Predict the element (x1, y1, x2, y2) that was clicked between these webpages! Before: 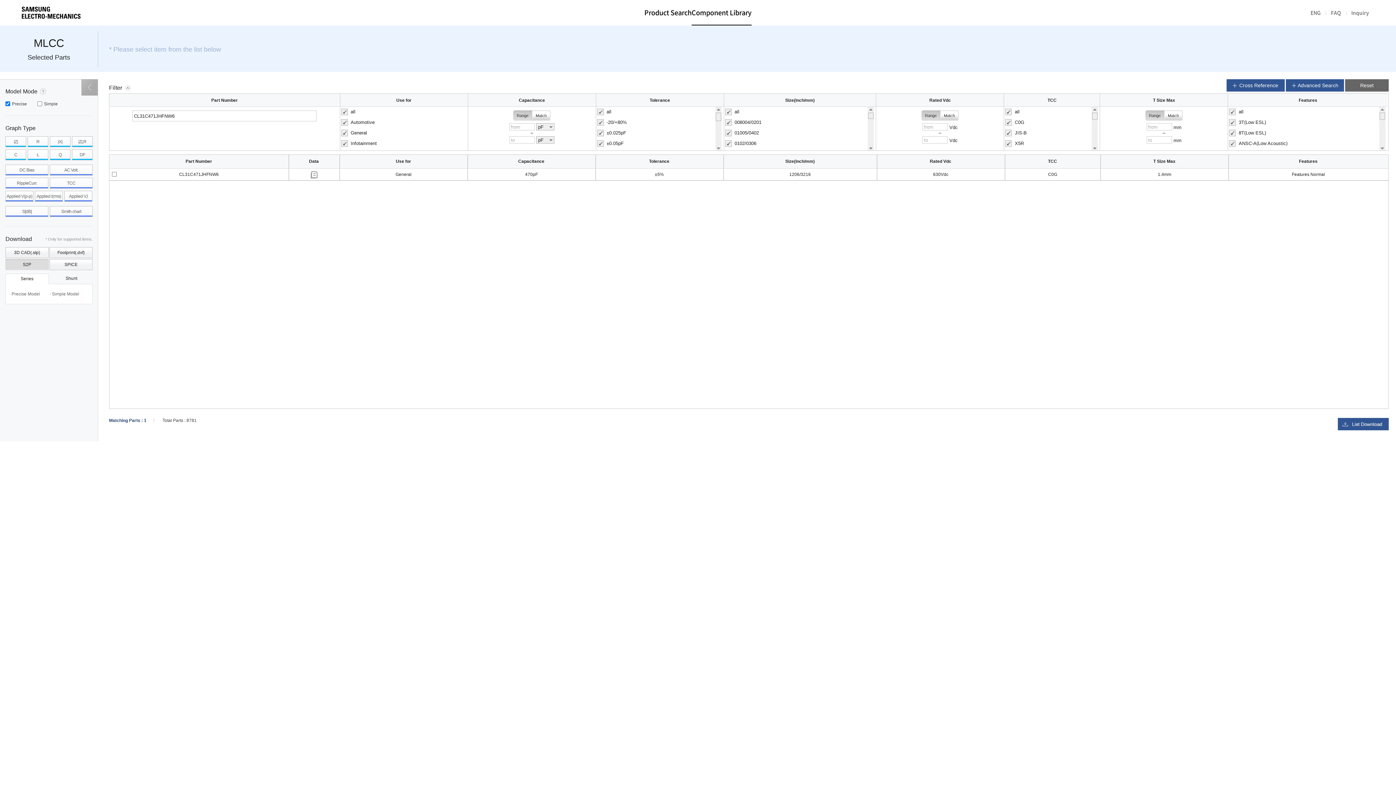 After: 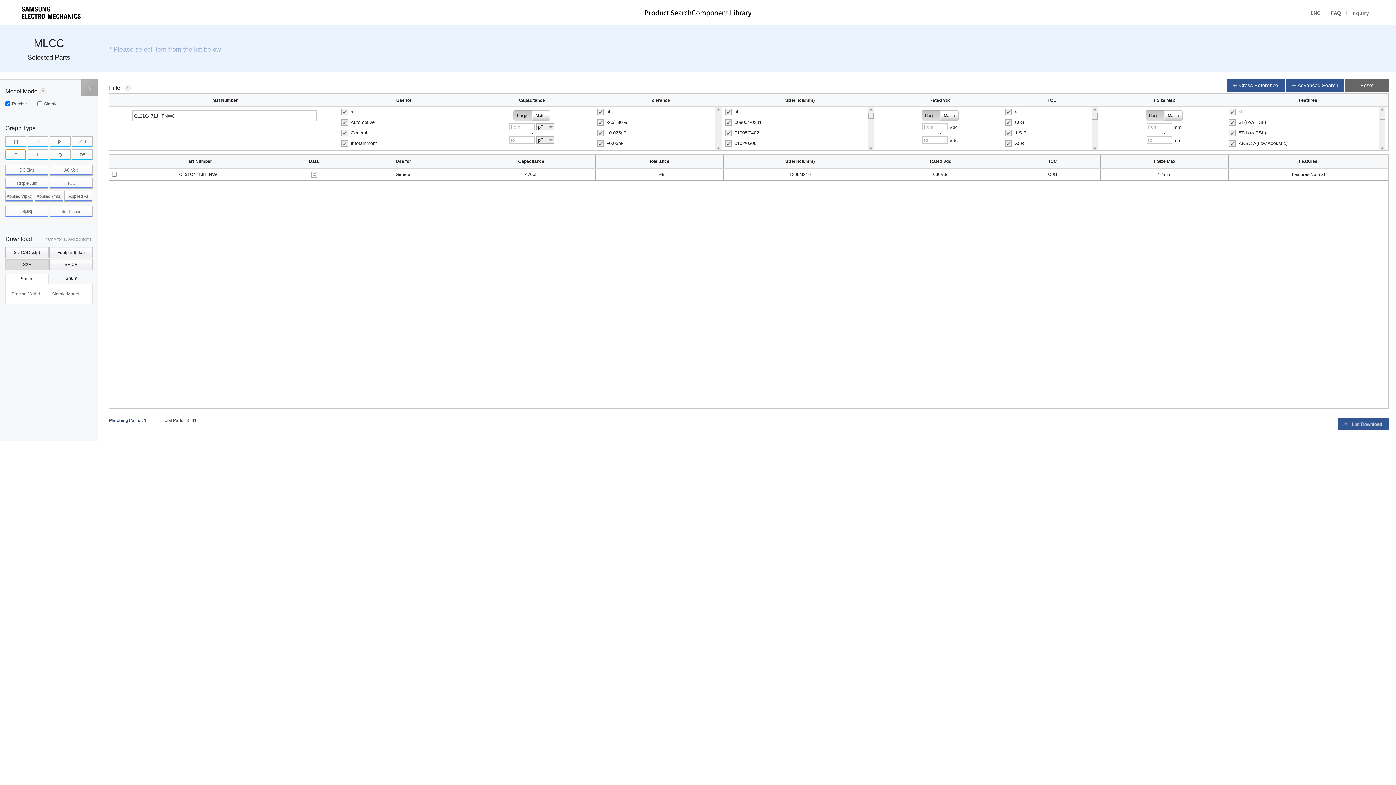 Action: label: C bbox: (5, 149, 26, 160)